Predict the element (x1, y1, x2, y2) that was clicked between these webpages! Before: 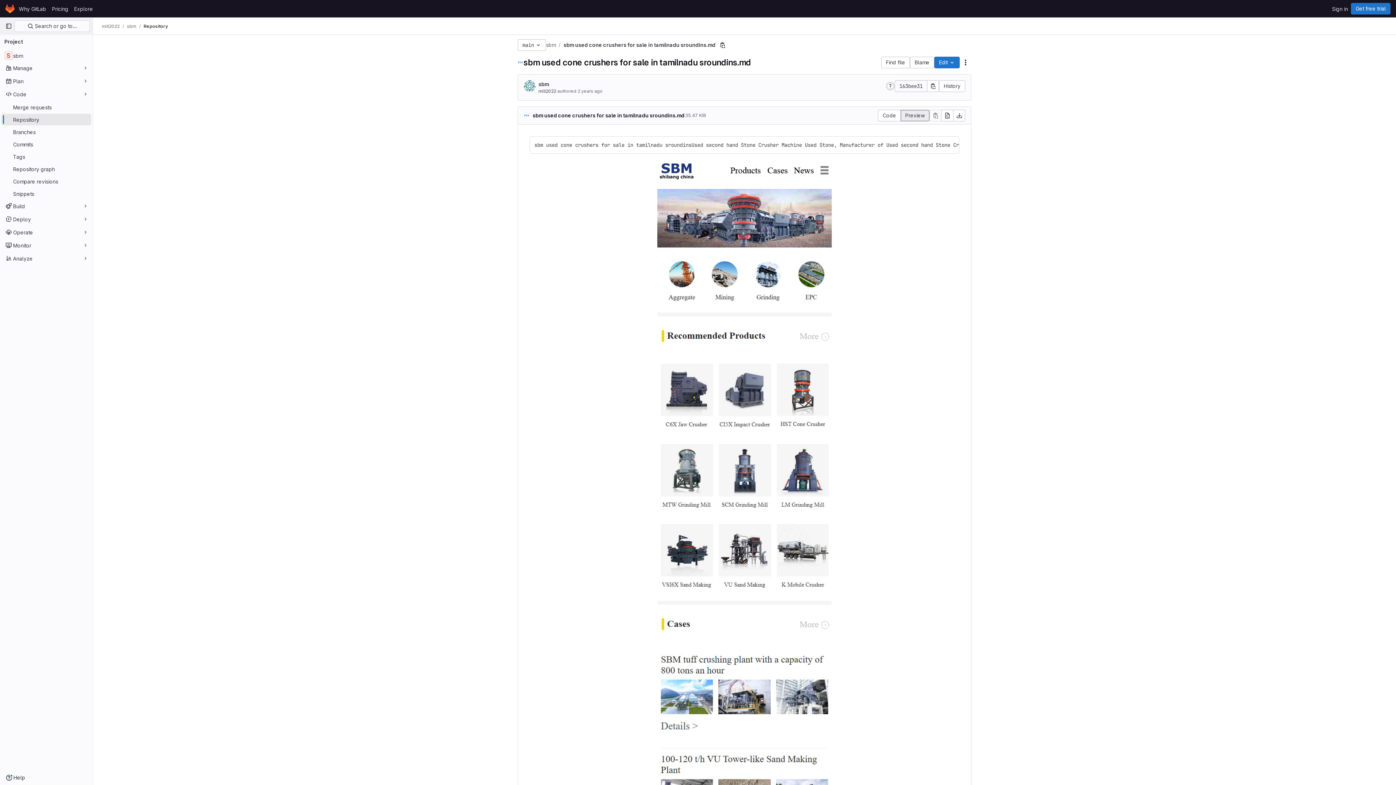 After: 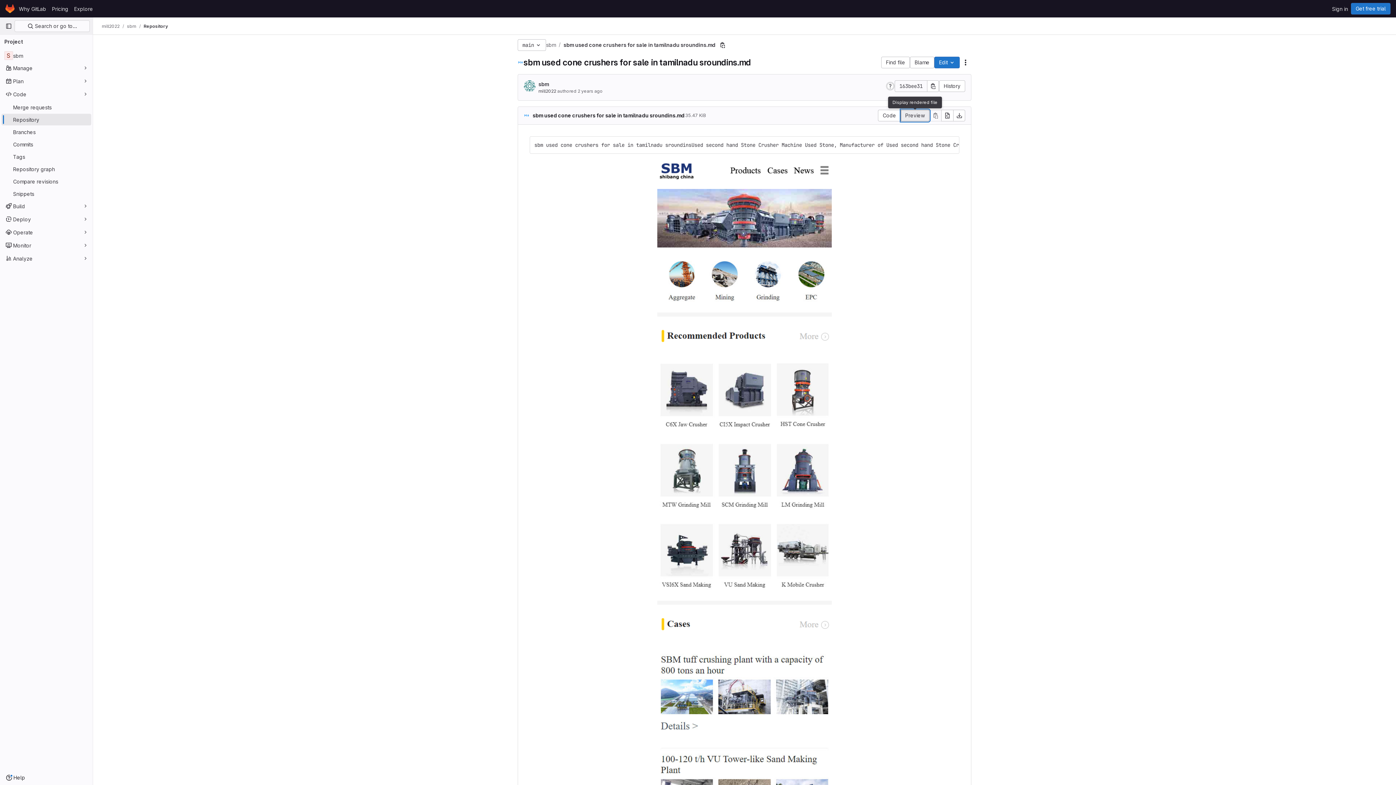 Action: bbox: (901, 109, 929, 121) label: Display rendered file